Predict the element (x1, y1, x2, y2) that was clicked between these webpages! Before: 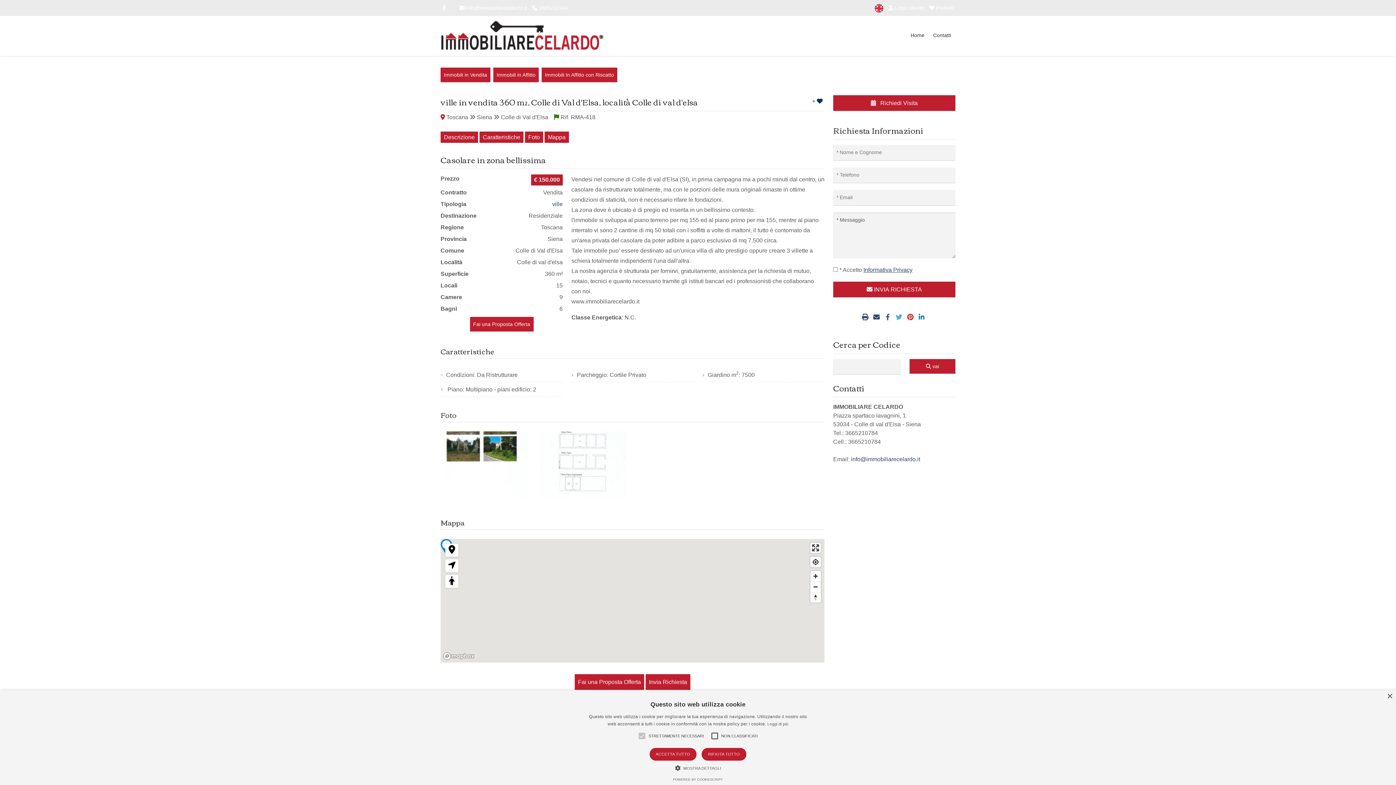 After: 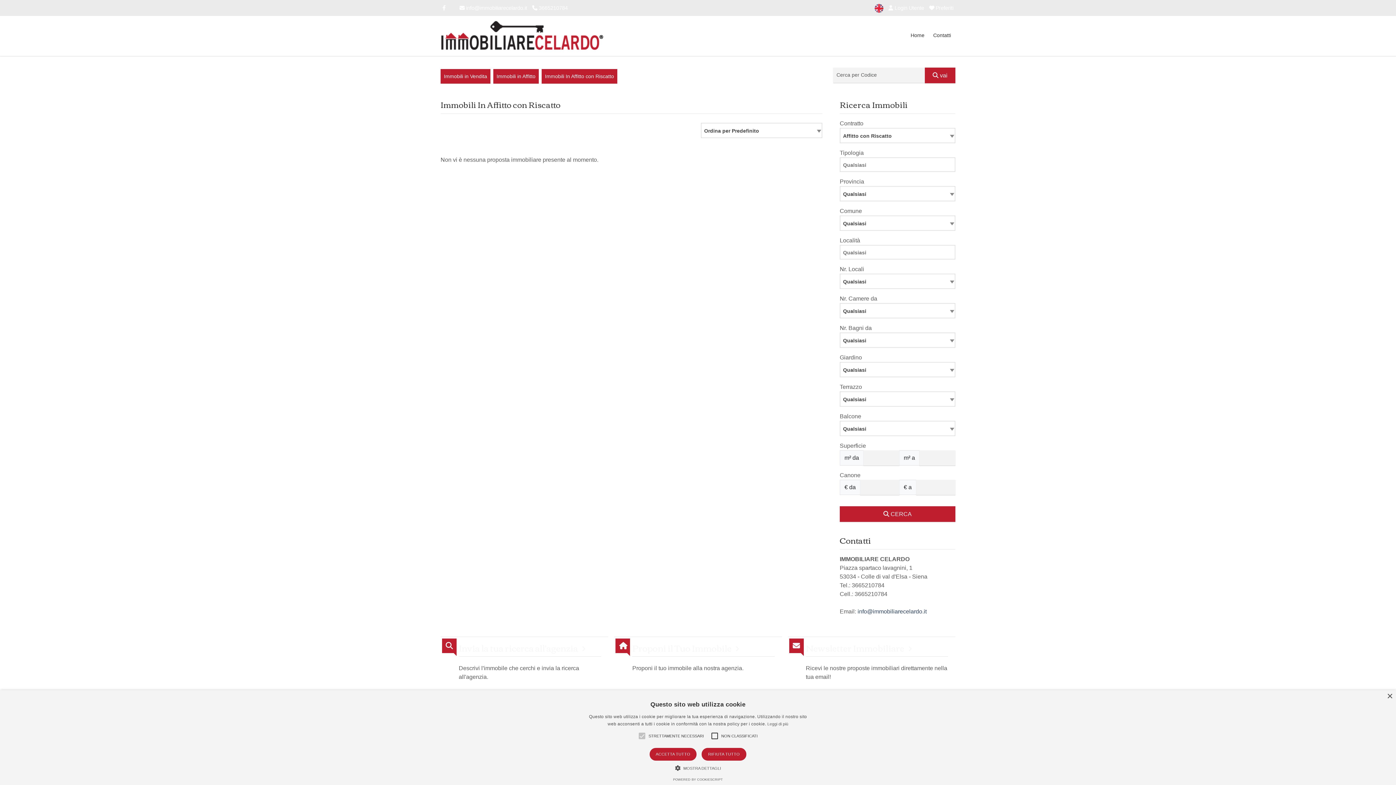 Action: bbox: (541, 67, 617, 82) label: Immobili In Affitto con Riscatto